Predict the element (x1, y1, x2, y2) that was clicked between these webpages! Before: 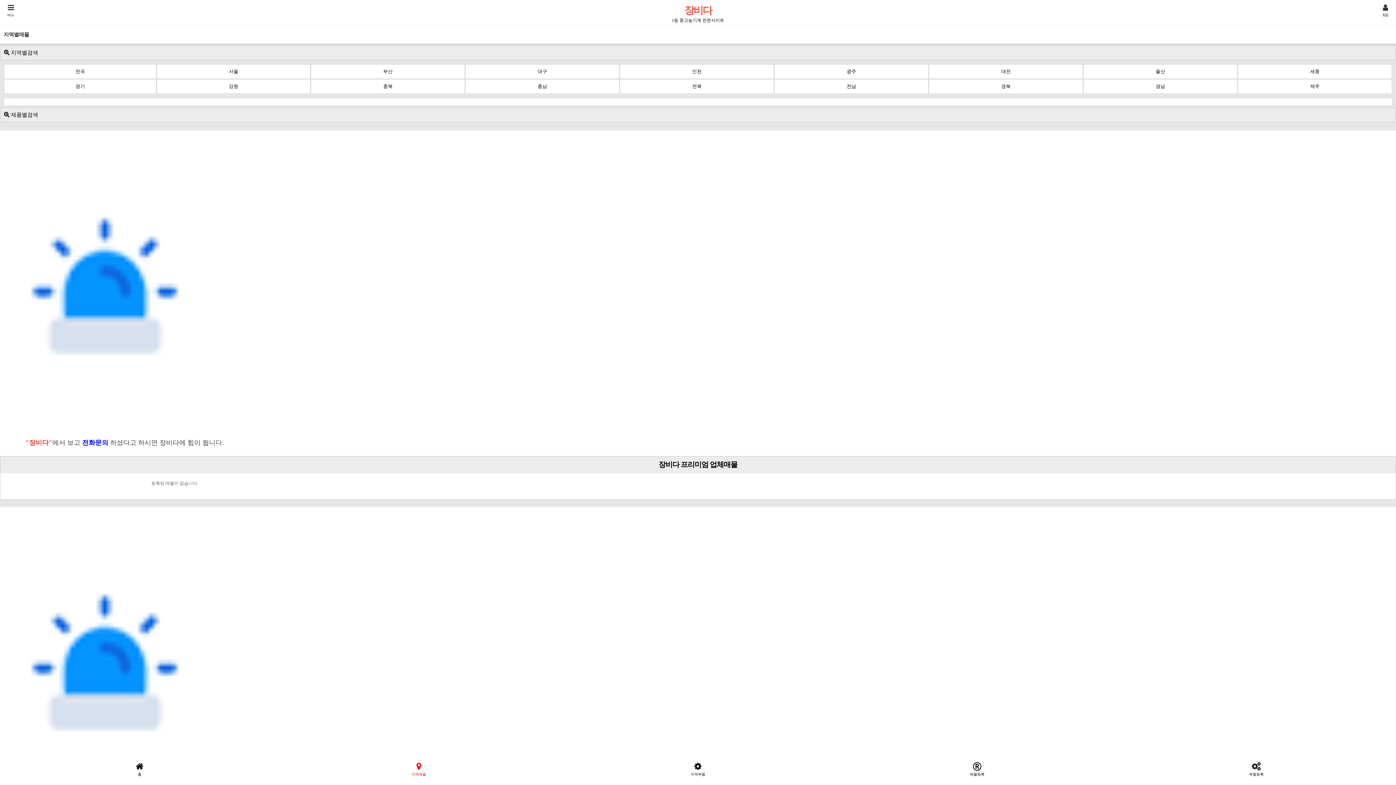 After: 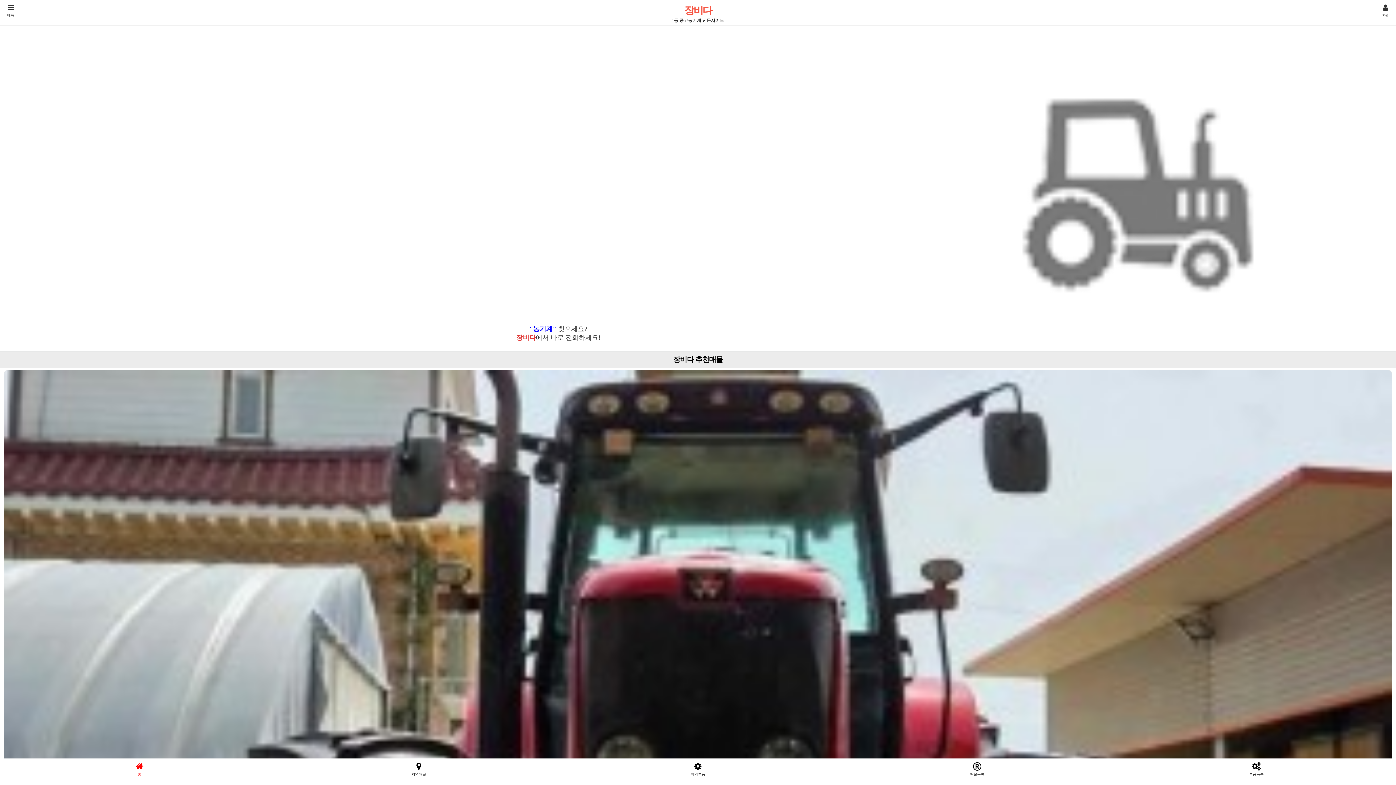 Action: label: 홈 bbox: (135, 768, 143, 777)